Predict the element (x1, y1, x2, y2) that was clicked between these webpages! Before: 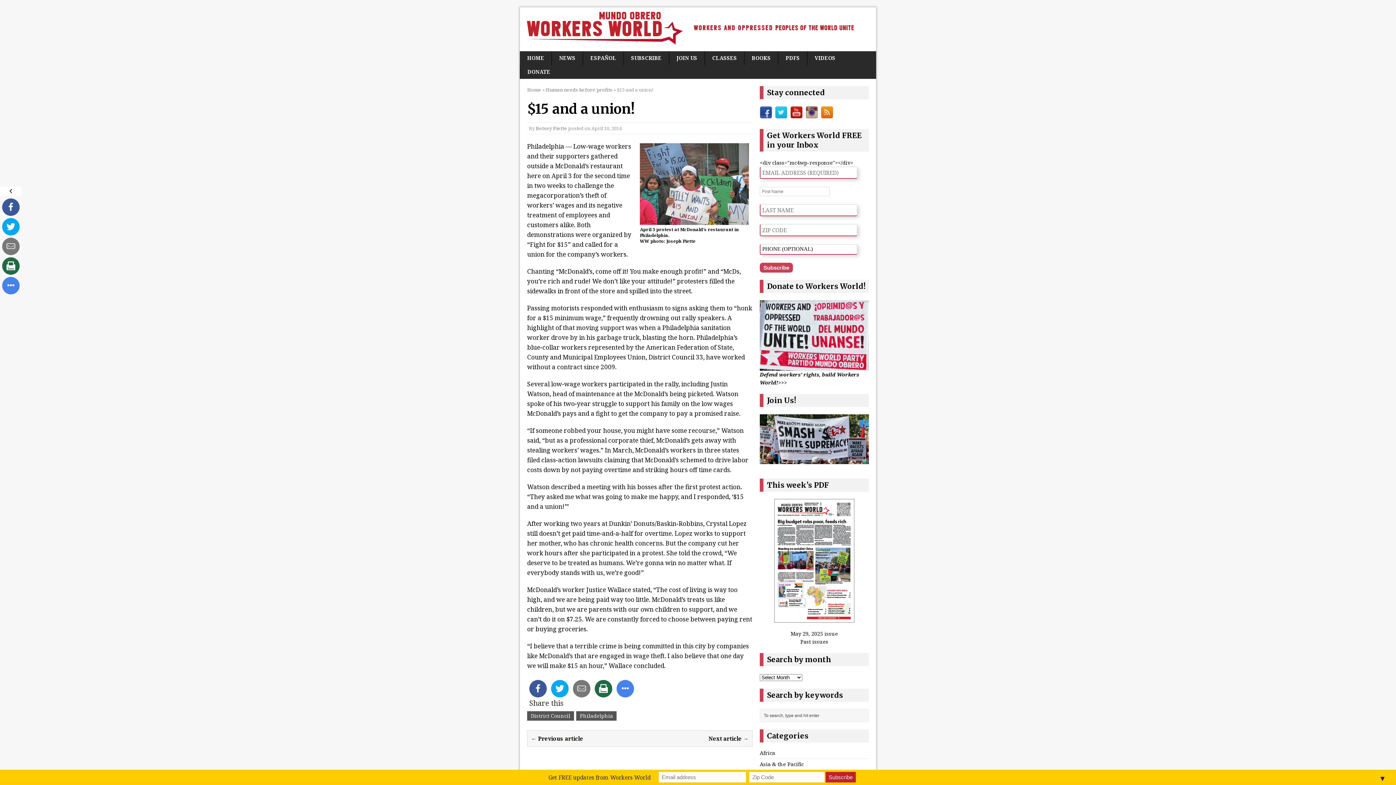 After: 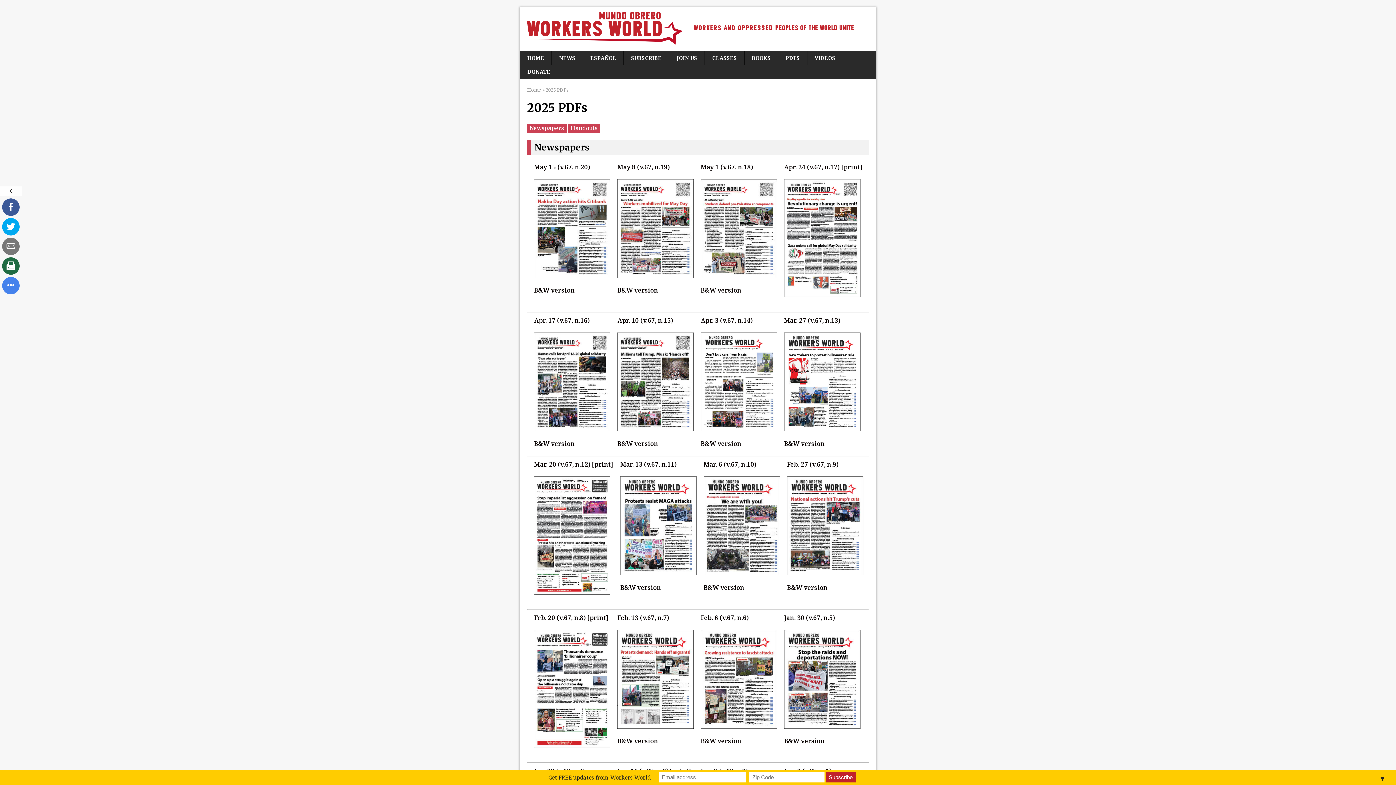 Action: bbox: (800, 638, 828, 645) label: Past issues